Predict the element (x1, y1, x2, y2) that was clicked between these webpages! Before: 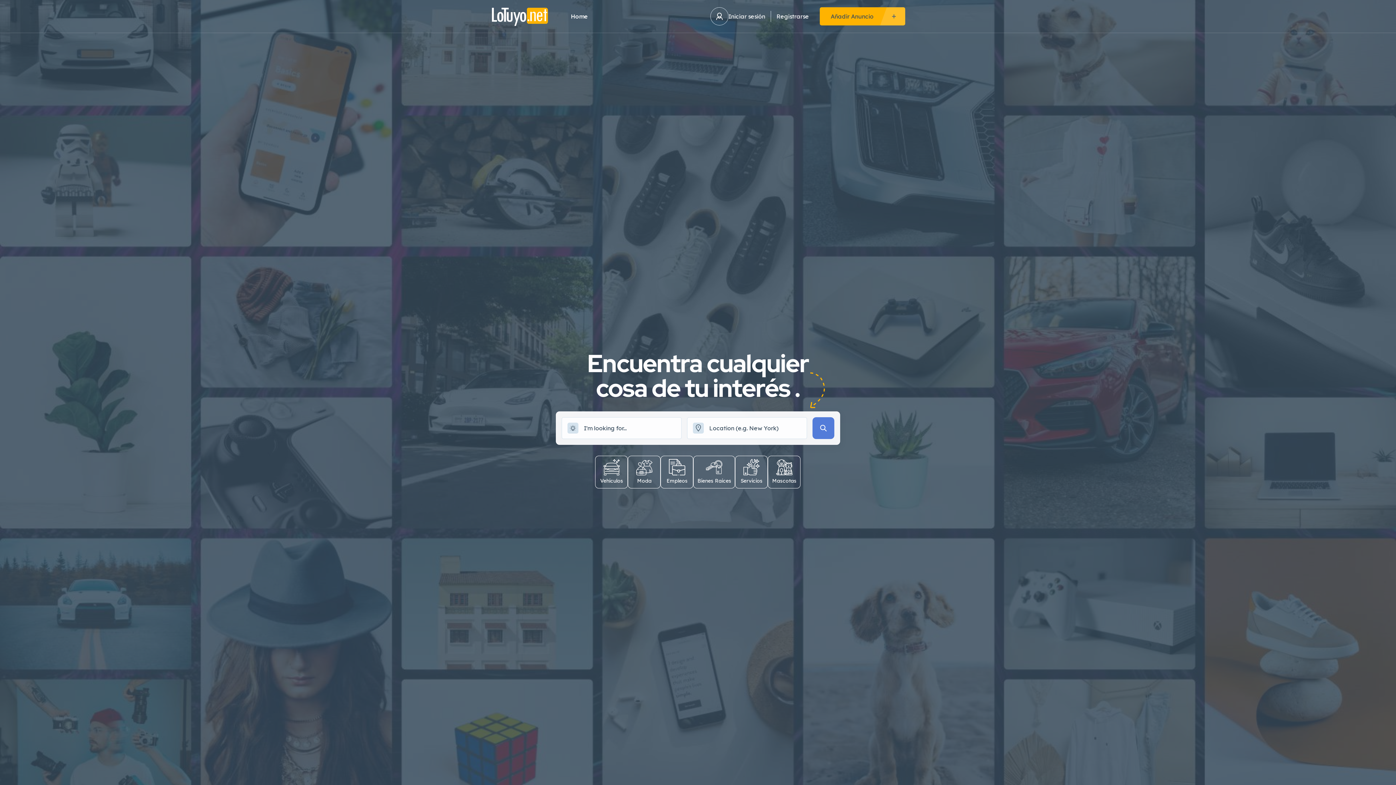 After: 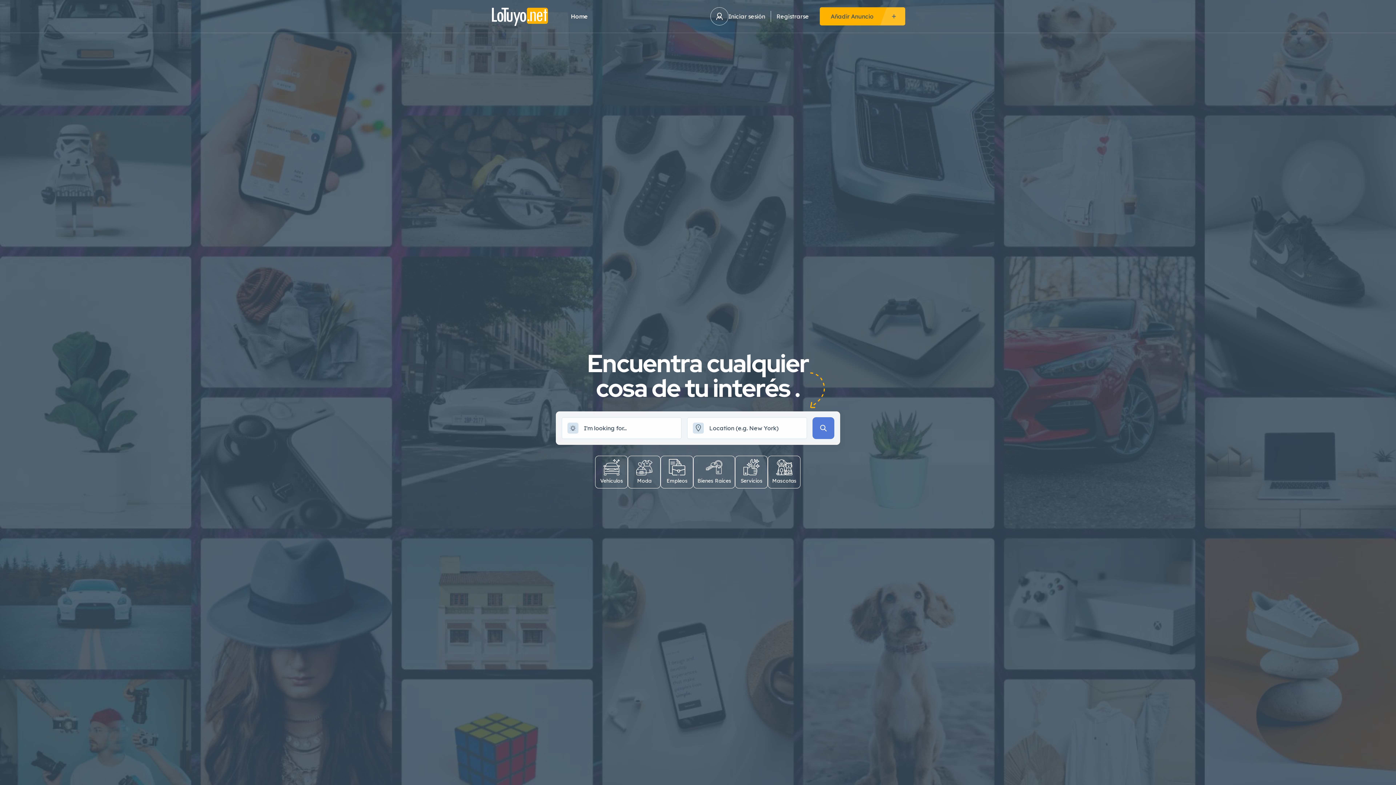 Action: bbox: (728, 11, 765, 21) label: Iniciar sesión